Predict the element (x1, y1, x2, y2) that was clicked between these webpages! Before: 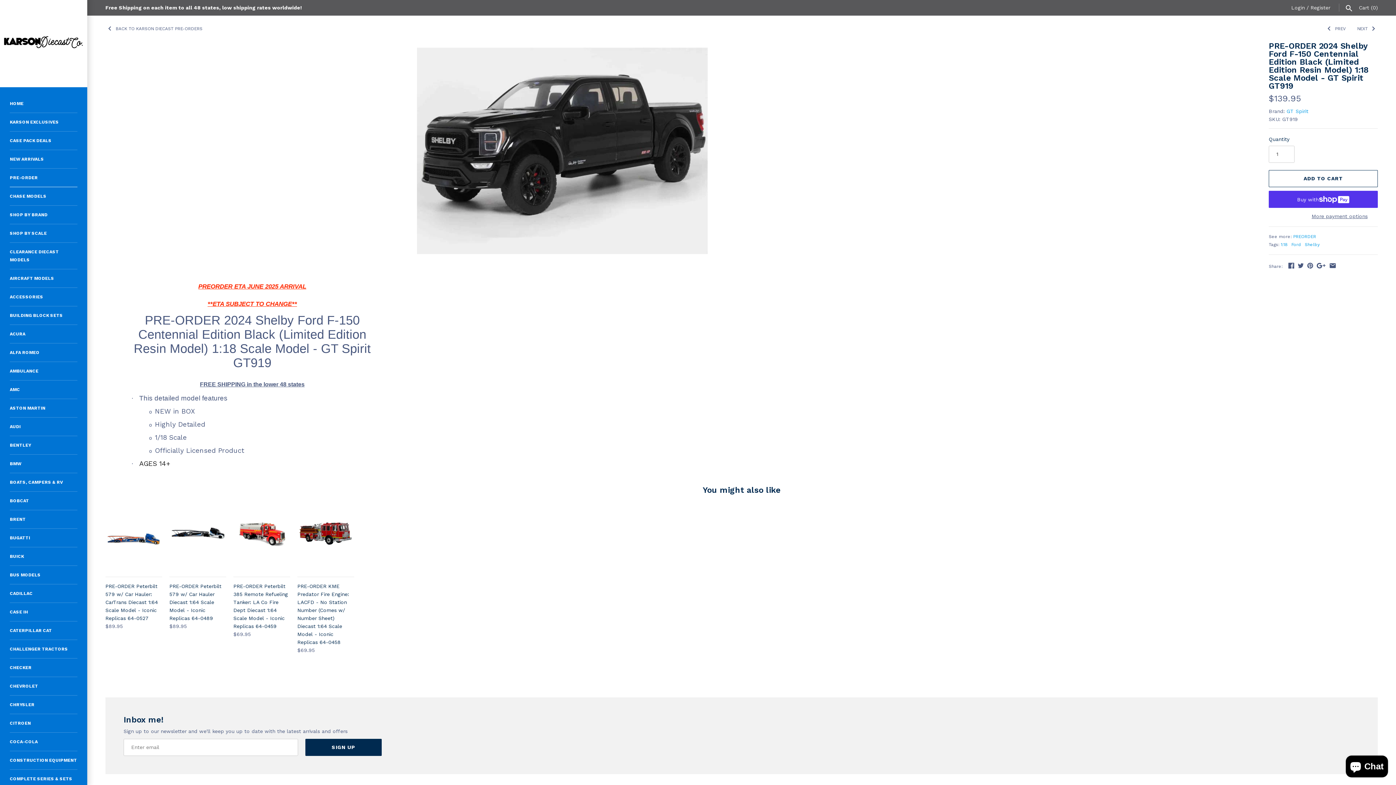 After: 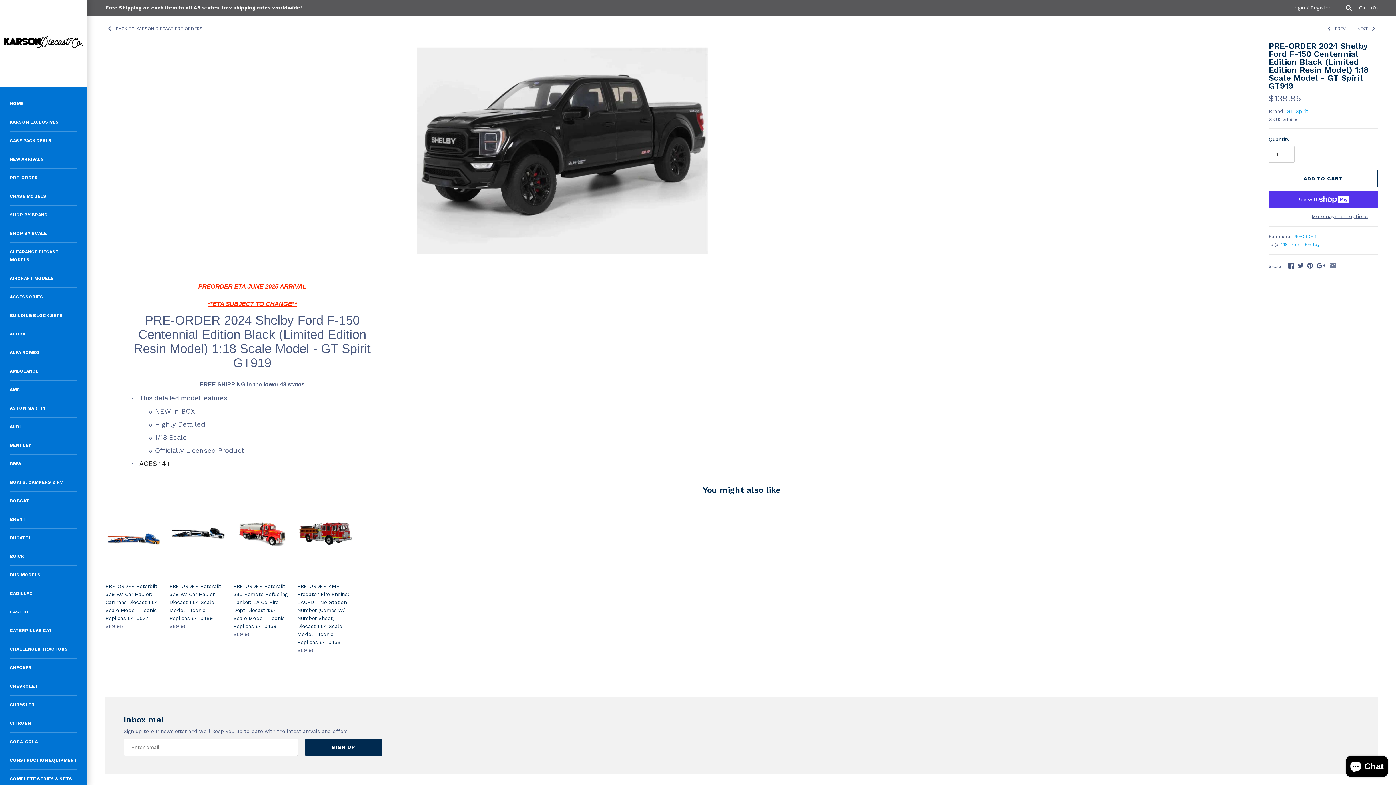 Action: bbox: (1329, 262, 1336, 268)